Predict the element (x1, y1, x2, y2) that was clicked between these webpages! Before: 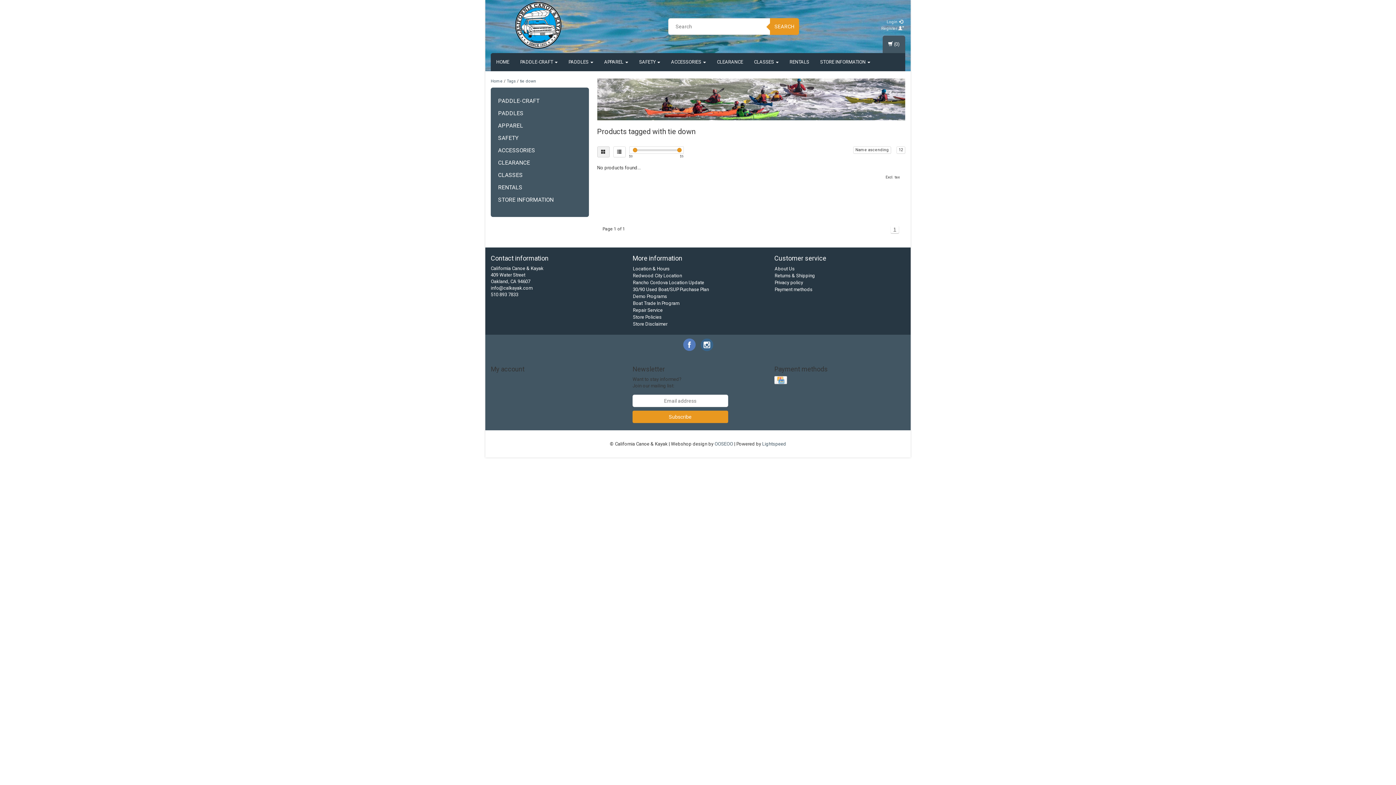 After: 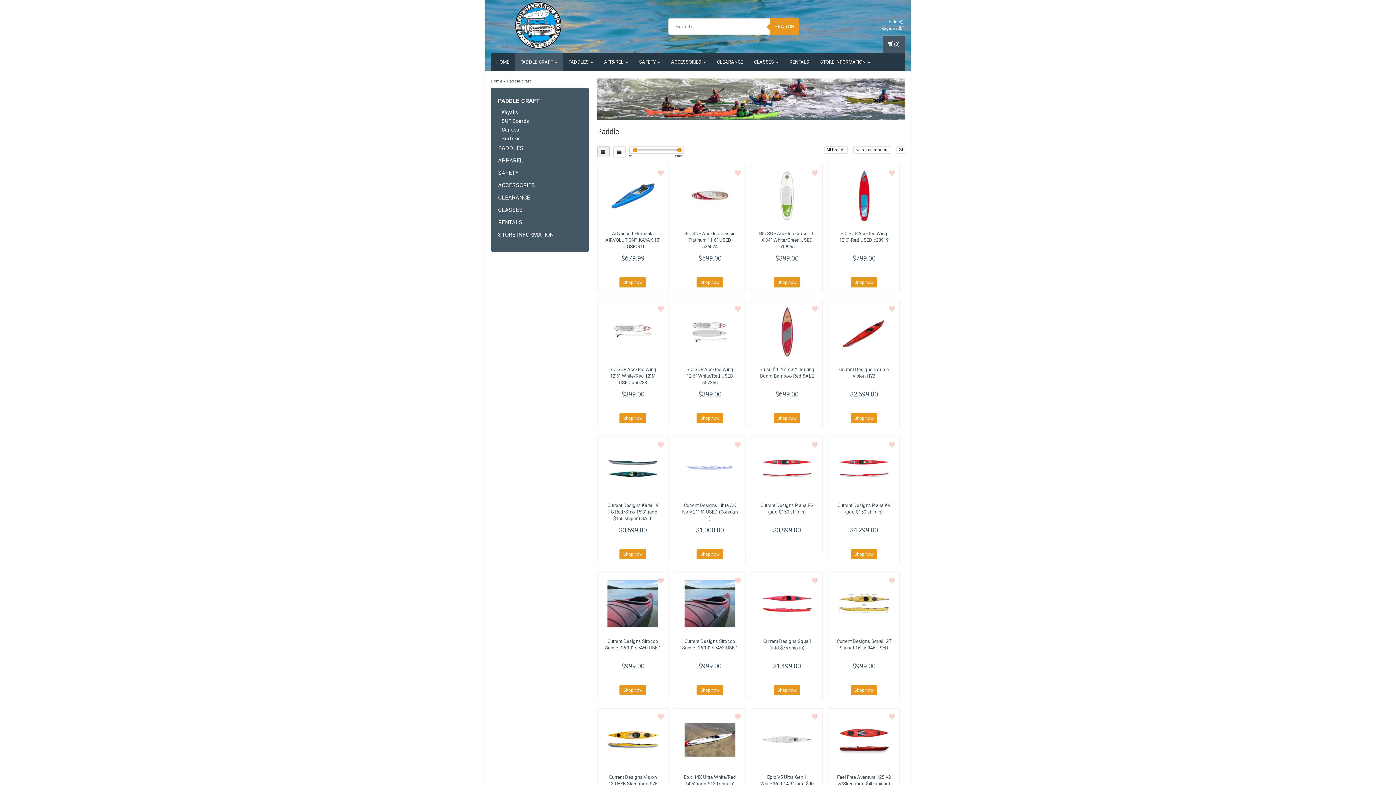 Action: label: PADDLE-CRAFT bbox: (498, 97, 539, 104)